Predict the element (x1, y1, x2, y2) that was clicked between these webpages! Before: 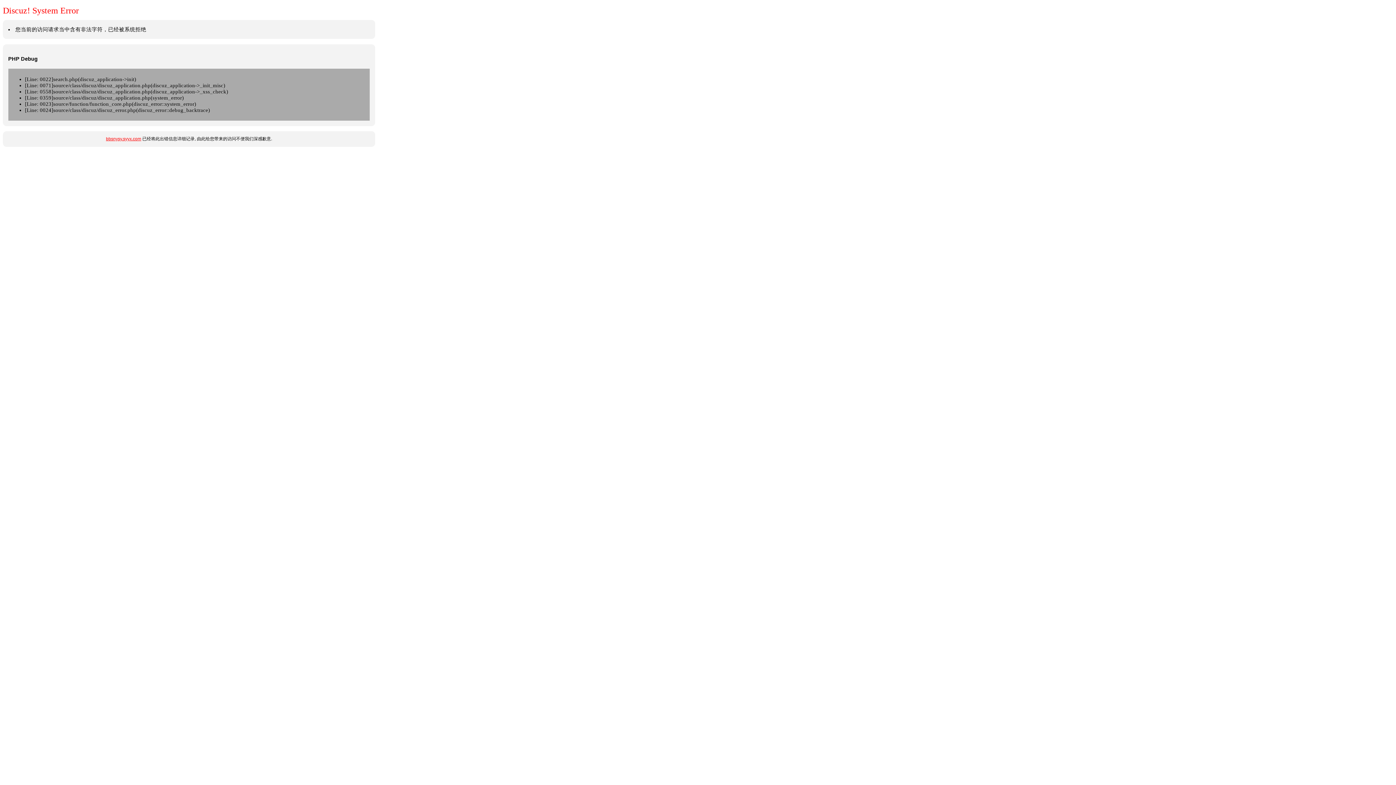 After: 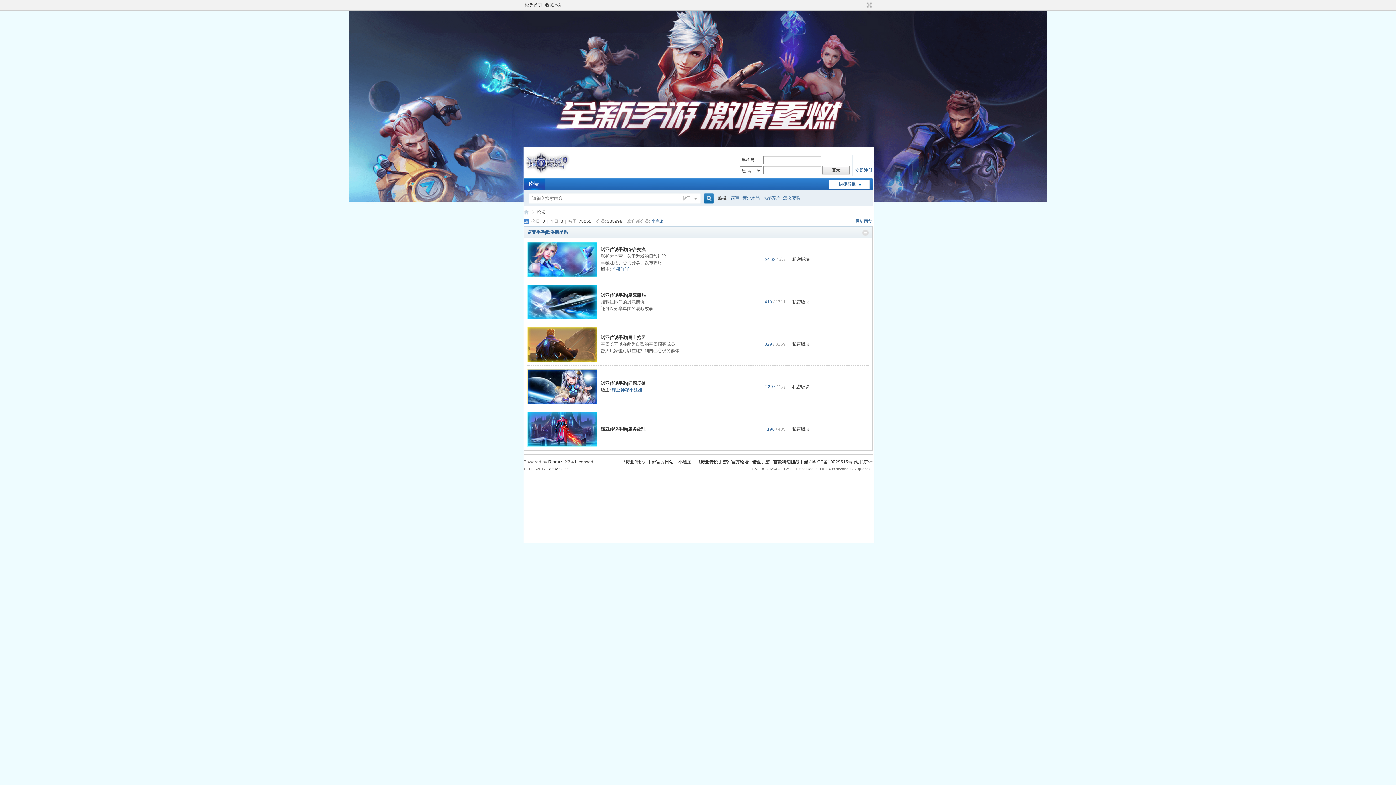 Action: bbox: (106, 136, 141, 141) label: bbsnysy.syyx.com